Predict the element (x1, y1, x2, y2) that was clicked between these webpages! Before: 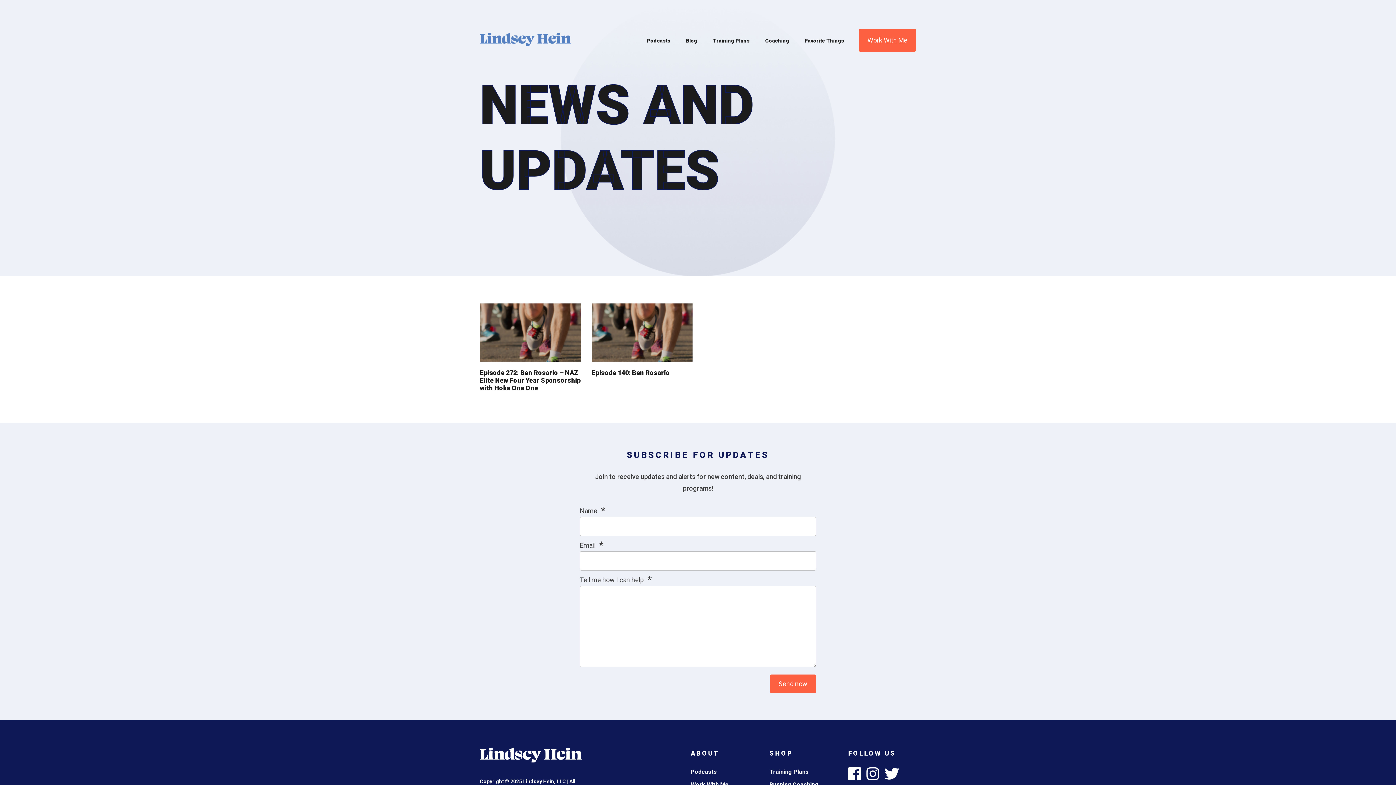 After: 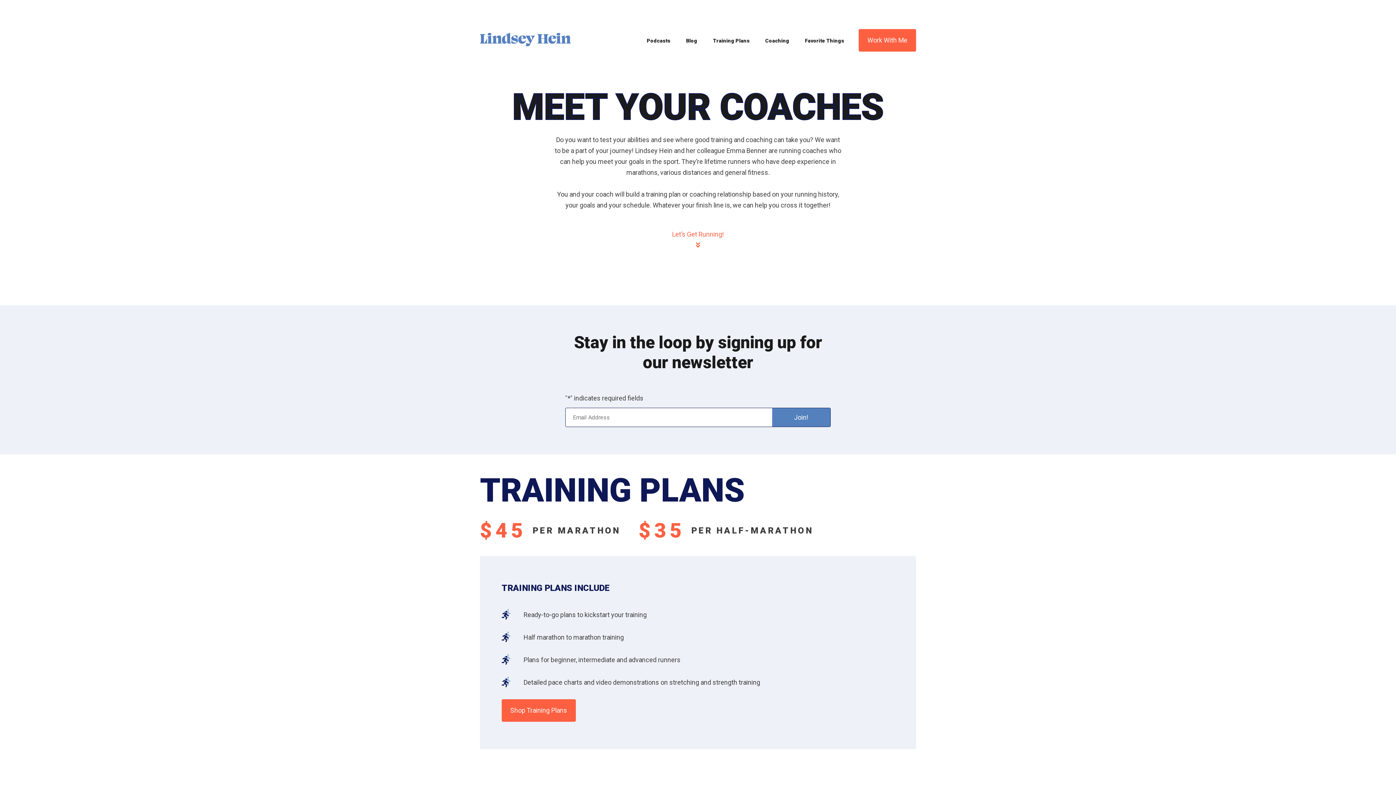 Action: bbox: (765, 36, 789, 45) label: Coaching